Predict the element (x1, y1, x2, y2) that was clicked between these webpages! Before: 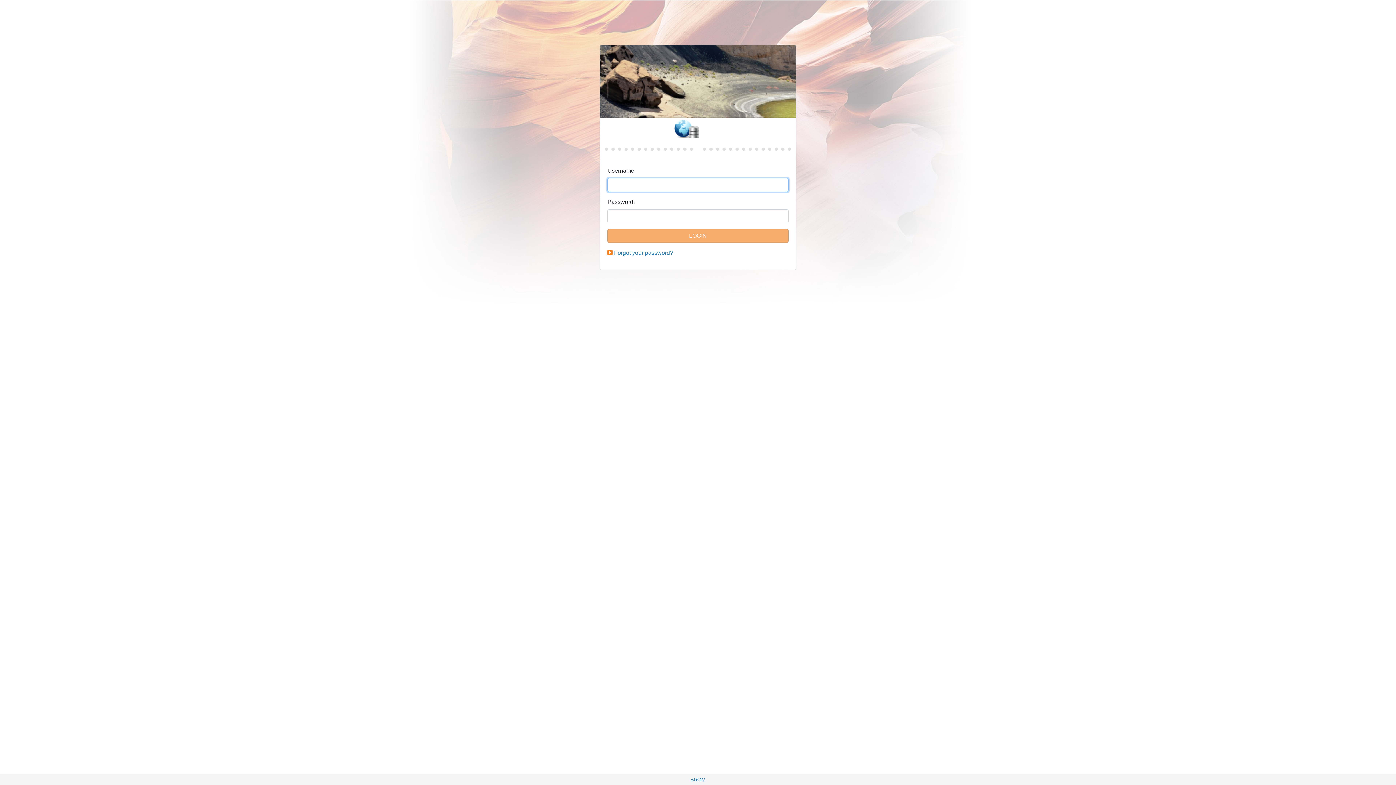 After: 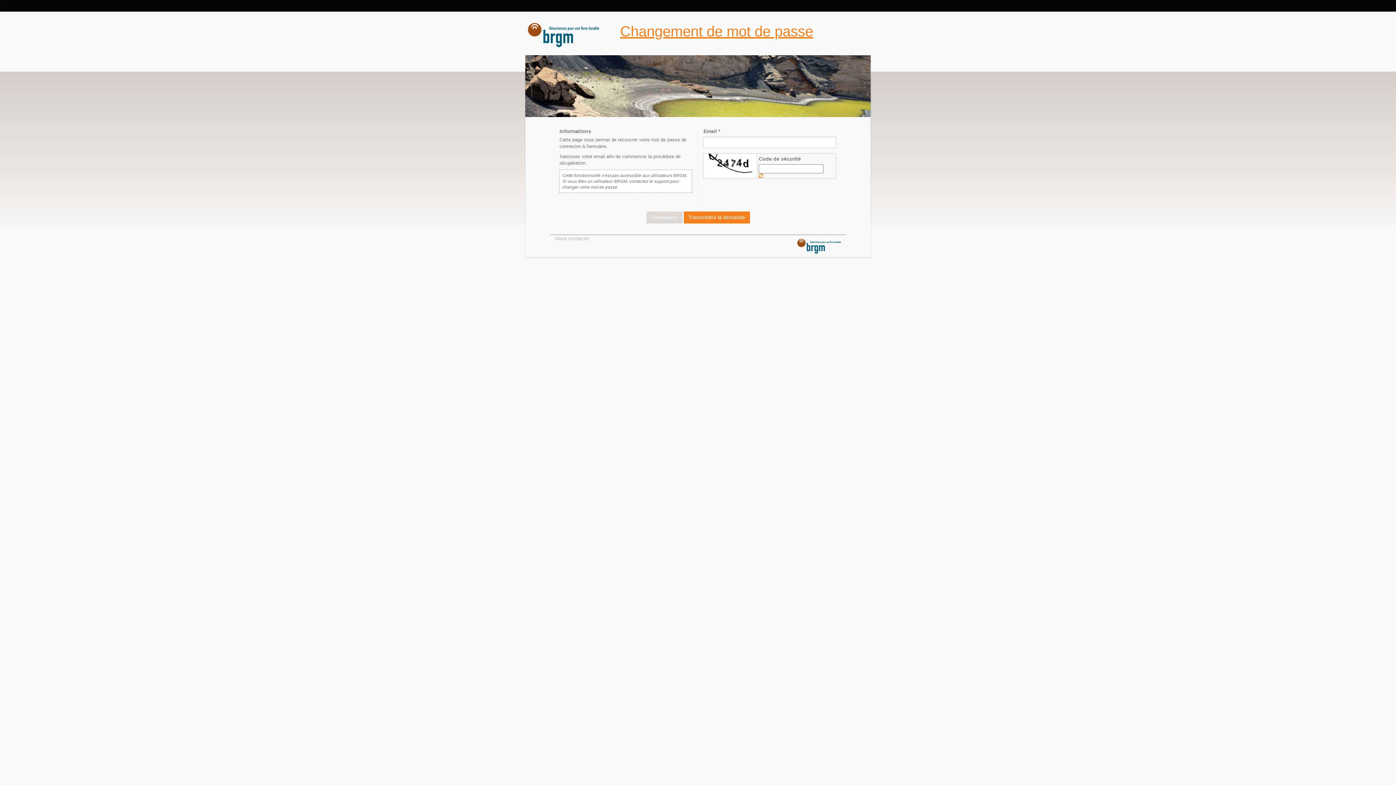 Action: label: Forgot your password? bbox: (614, 249, 673, 256)